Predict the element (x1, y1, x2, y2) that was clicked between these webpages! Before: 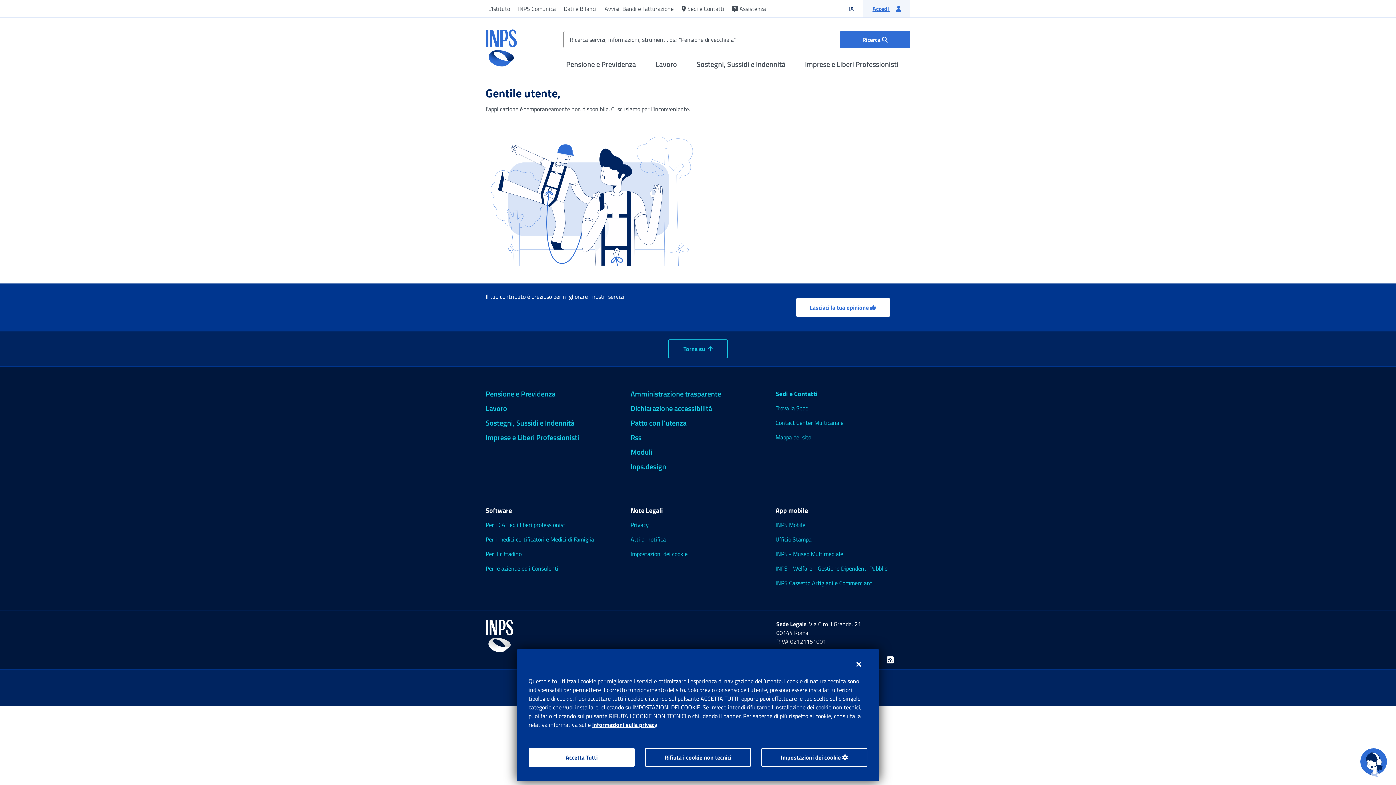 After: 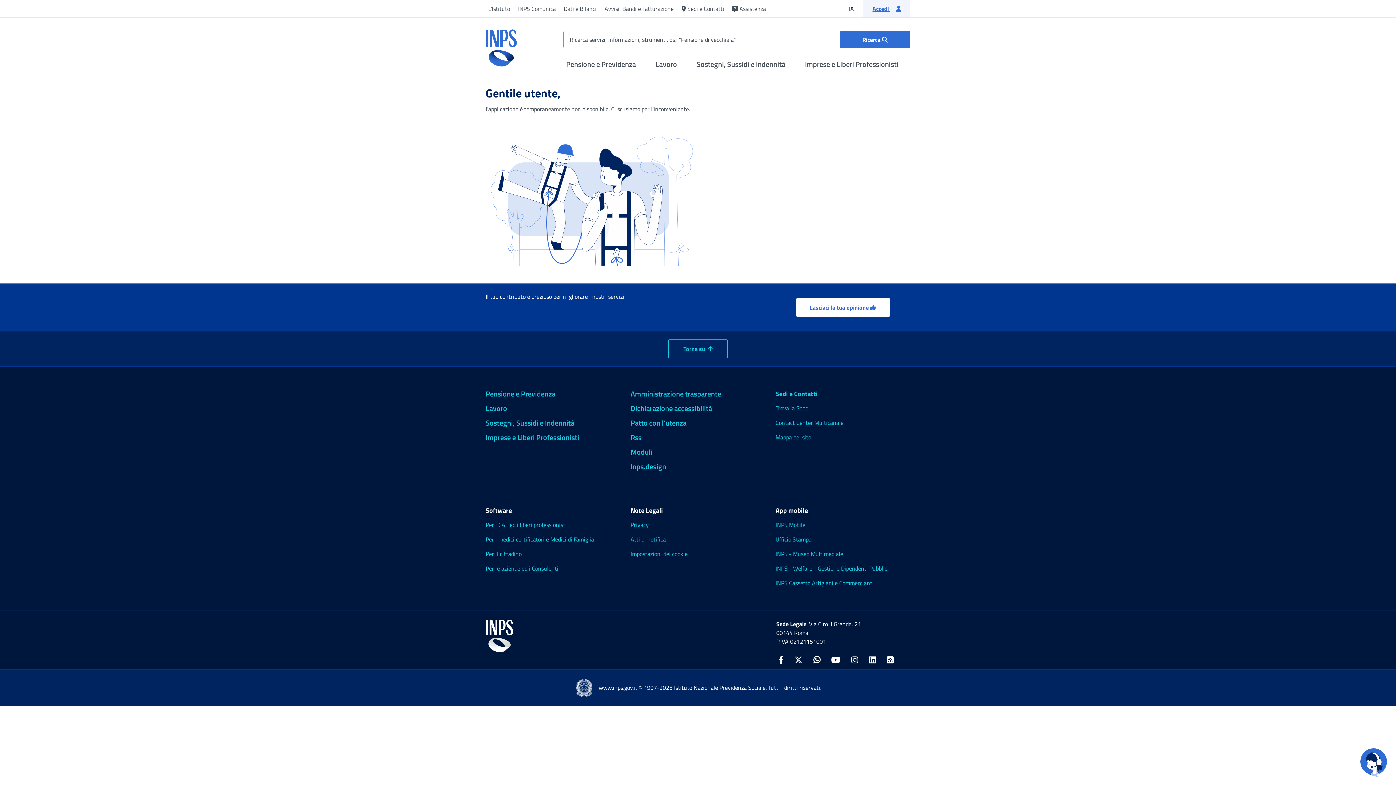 Action: bbox: (850, 655, 867, 674) label: Chiudi